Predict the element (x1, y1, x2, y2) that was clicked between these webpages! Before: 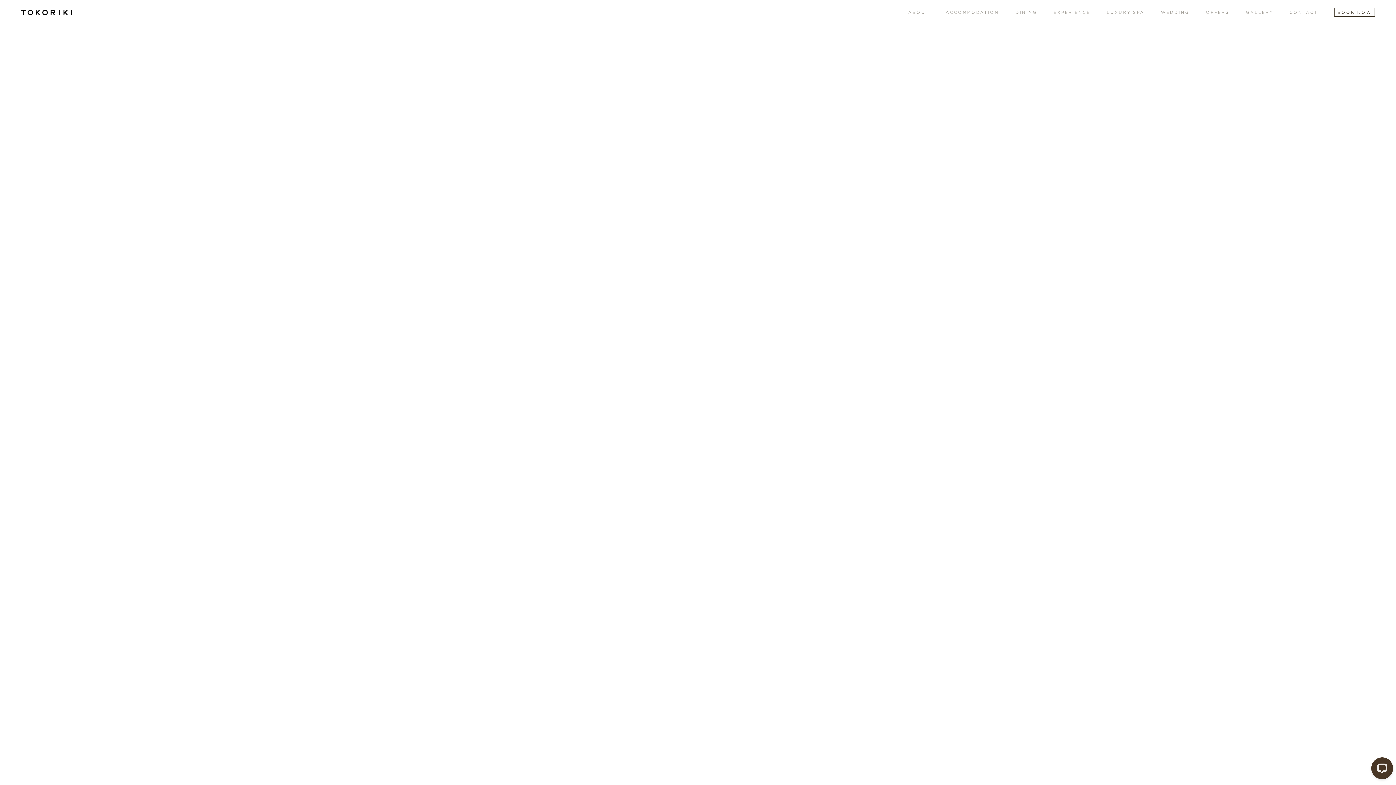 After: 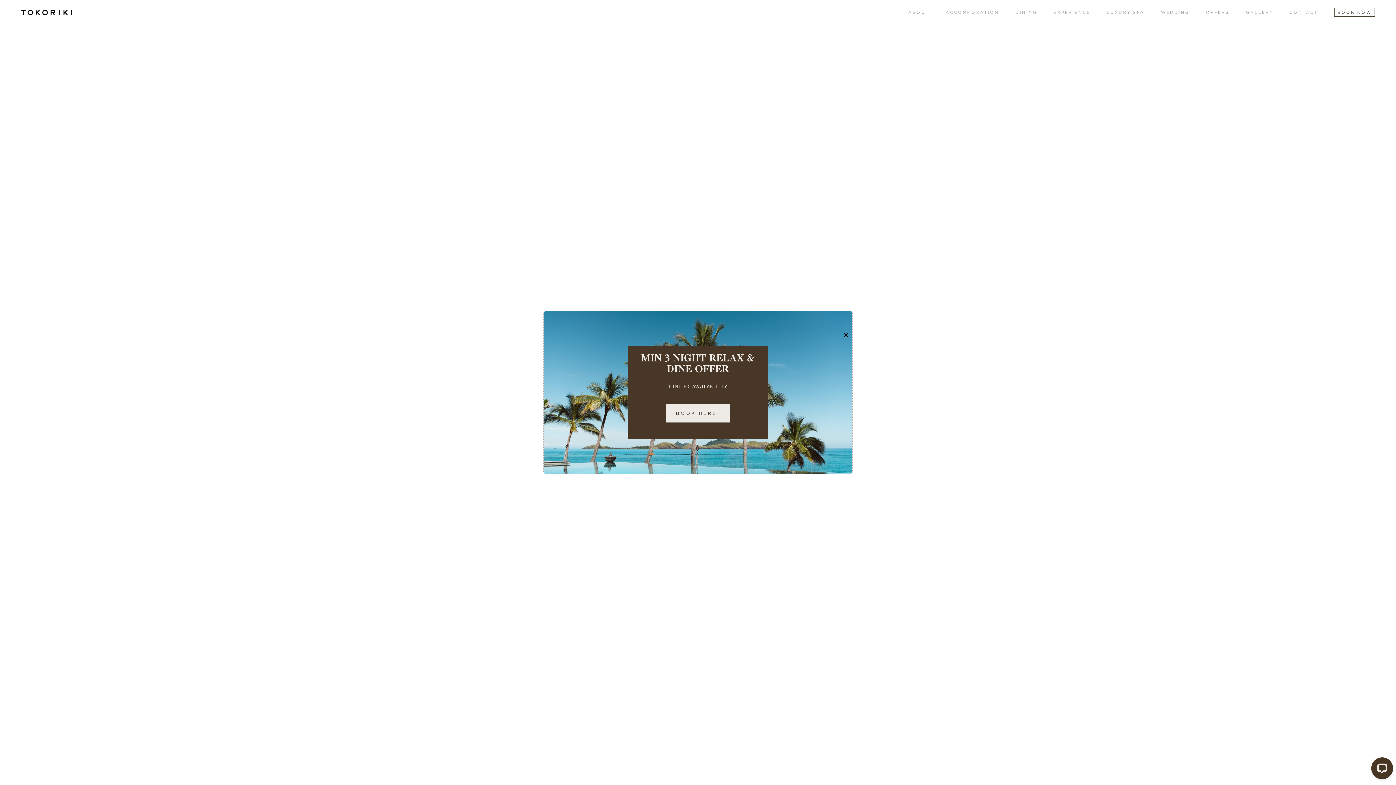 Action: label: ACCOMMODATION bbox: (945, 10, 999, 21)